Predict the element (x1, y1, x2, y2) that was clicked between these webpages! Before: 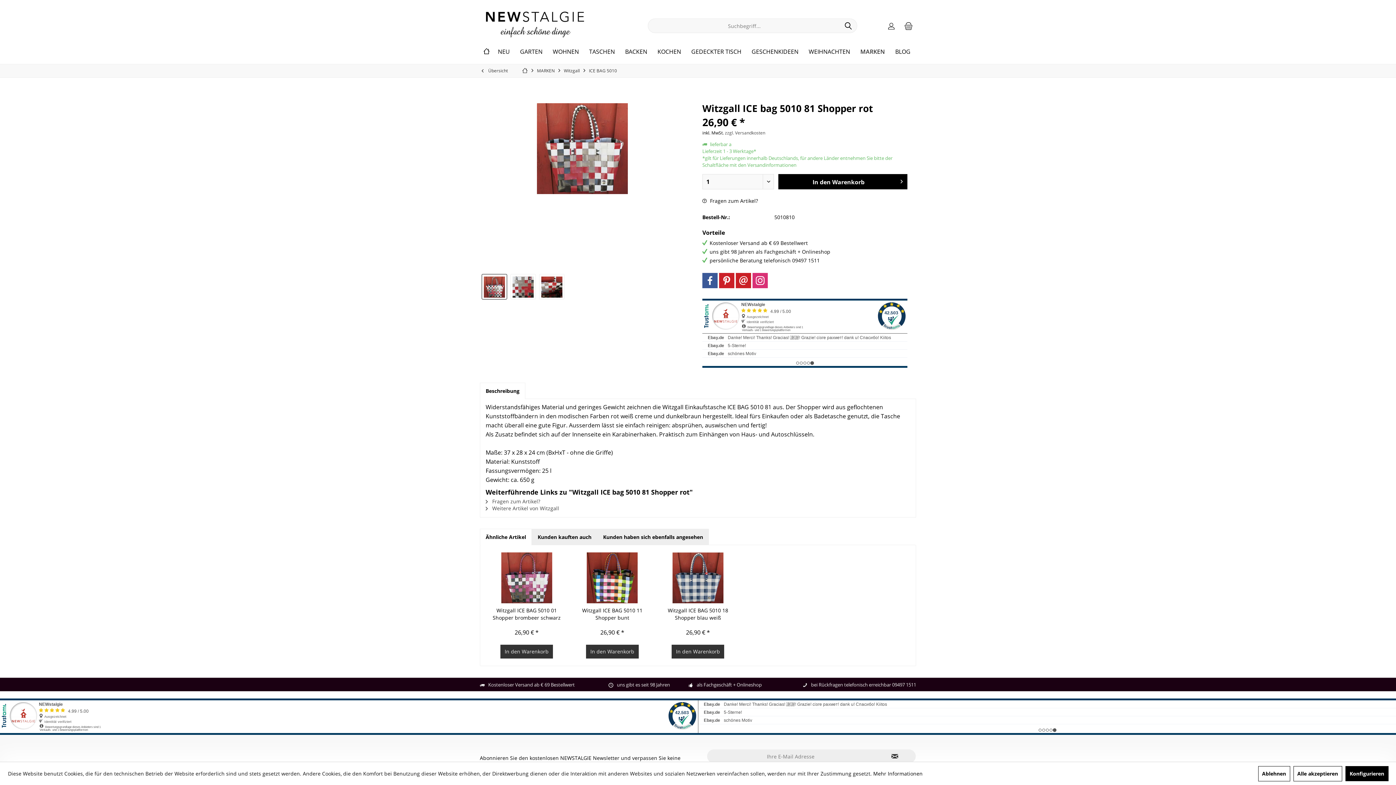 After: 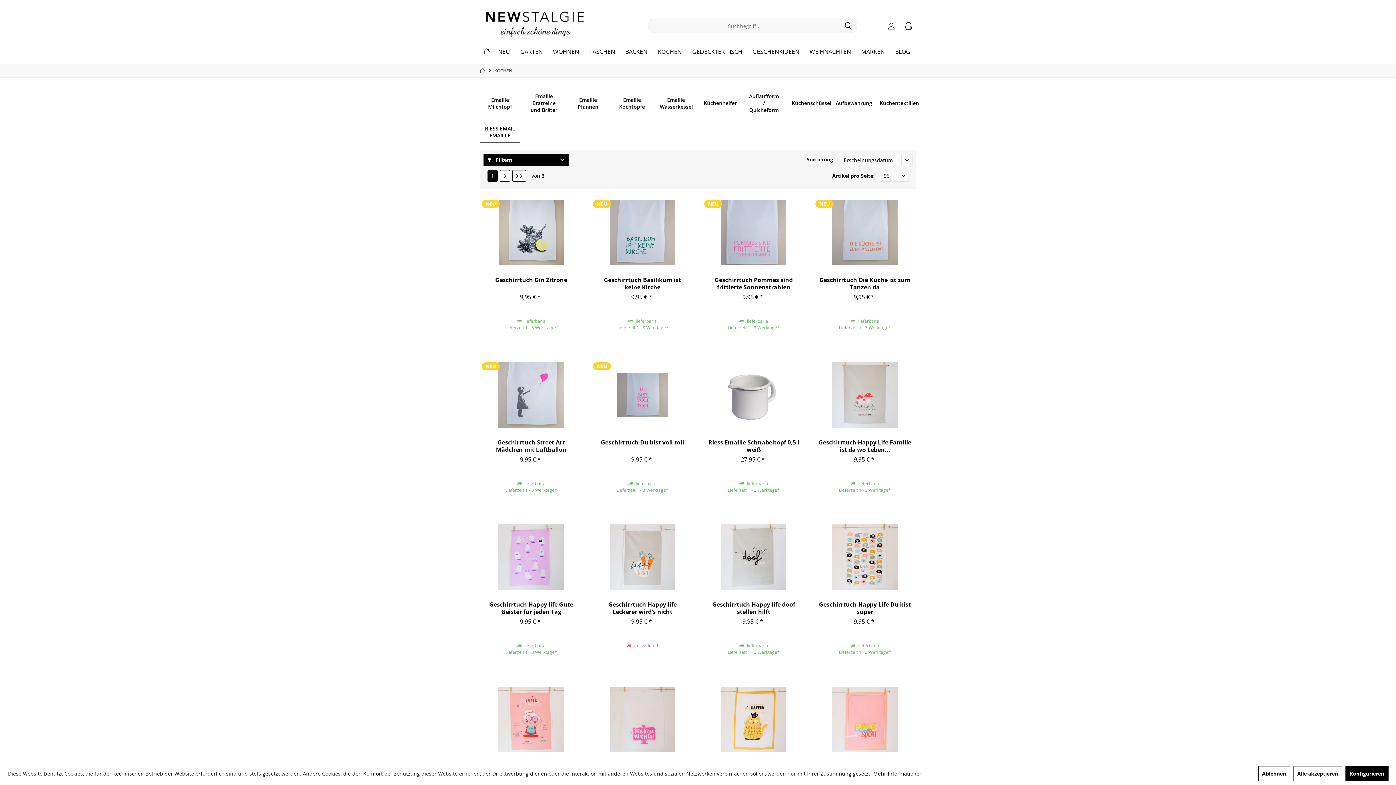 Action: bbox: (652, 47, 686, 56) label: KOCHEN